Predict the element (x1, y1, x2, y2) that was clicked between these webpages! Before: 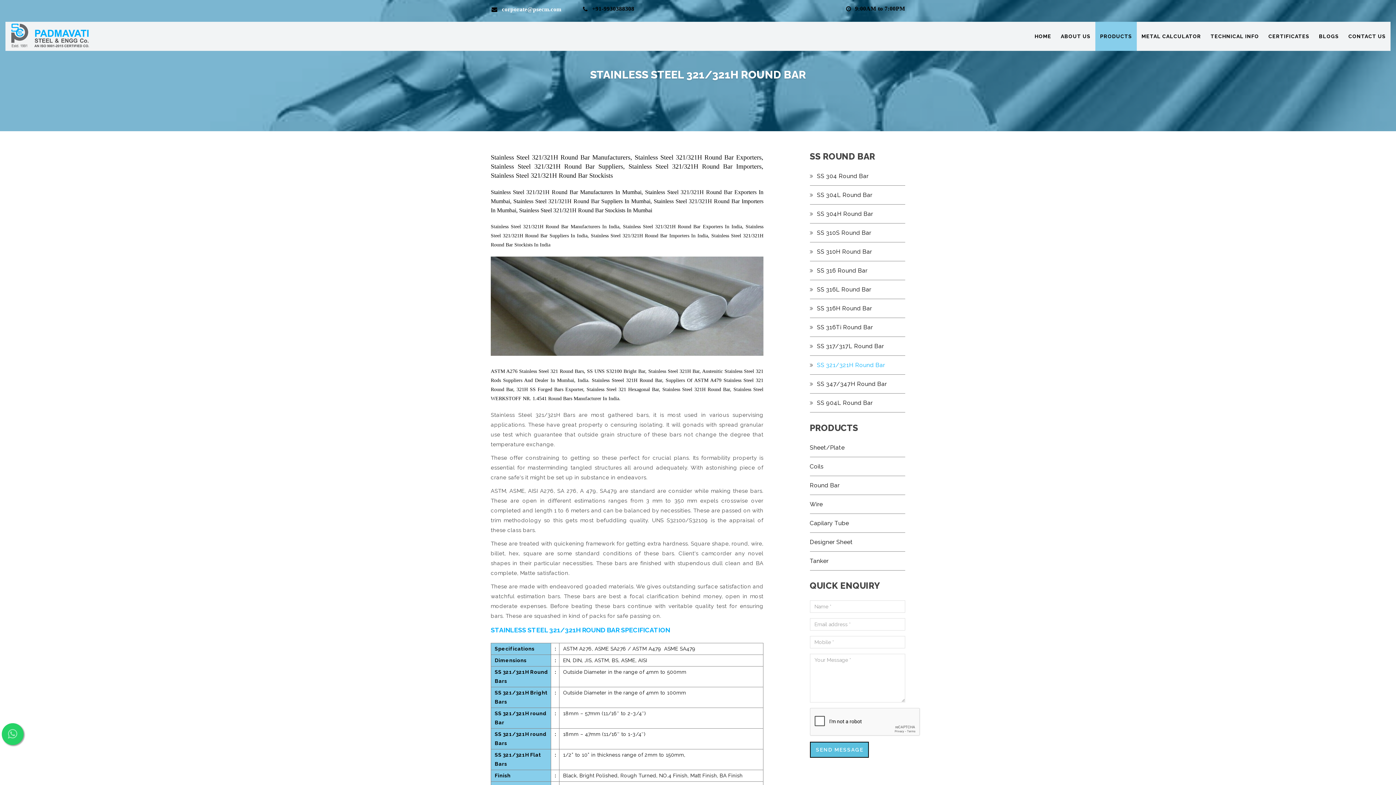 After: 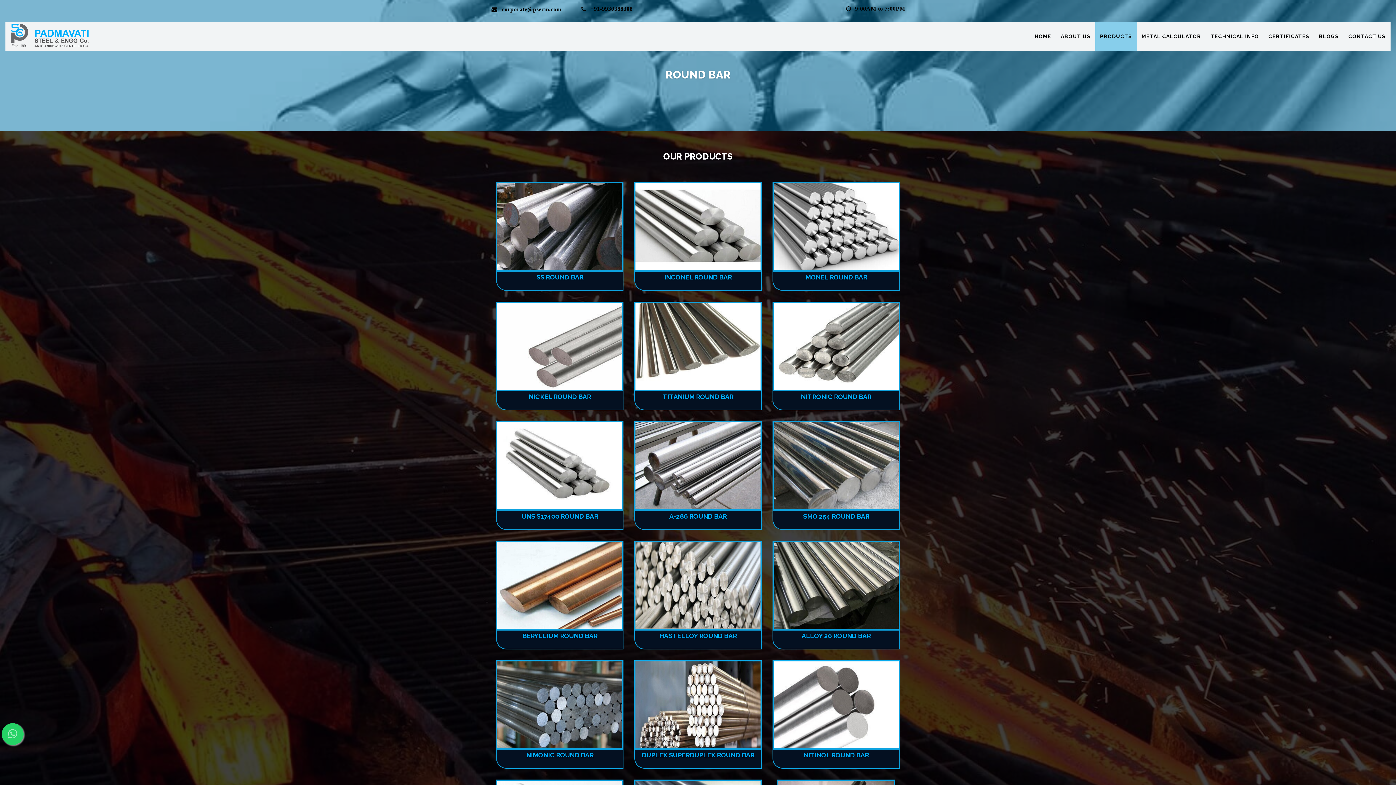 Action: label: Round Bar bbox: (810, 482, 839, 488)